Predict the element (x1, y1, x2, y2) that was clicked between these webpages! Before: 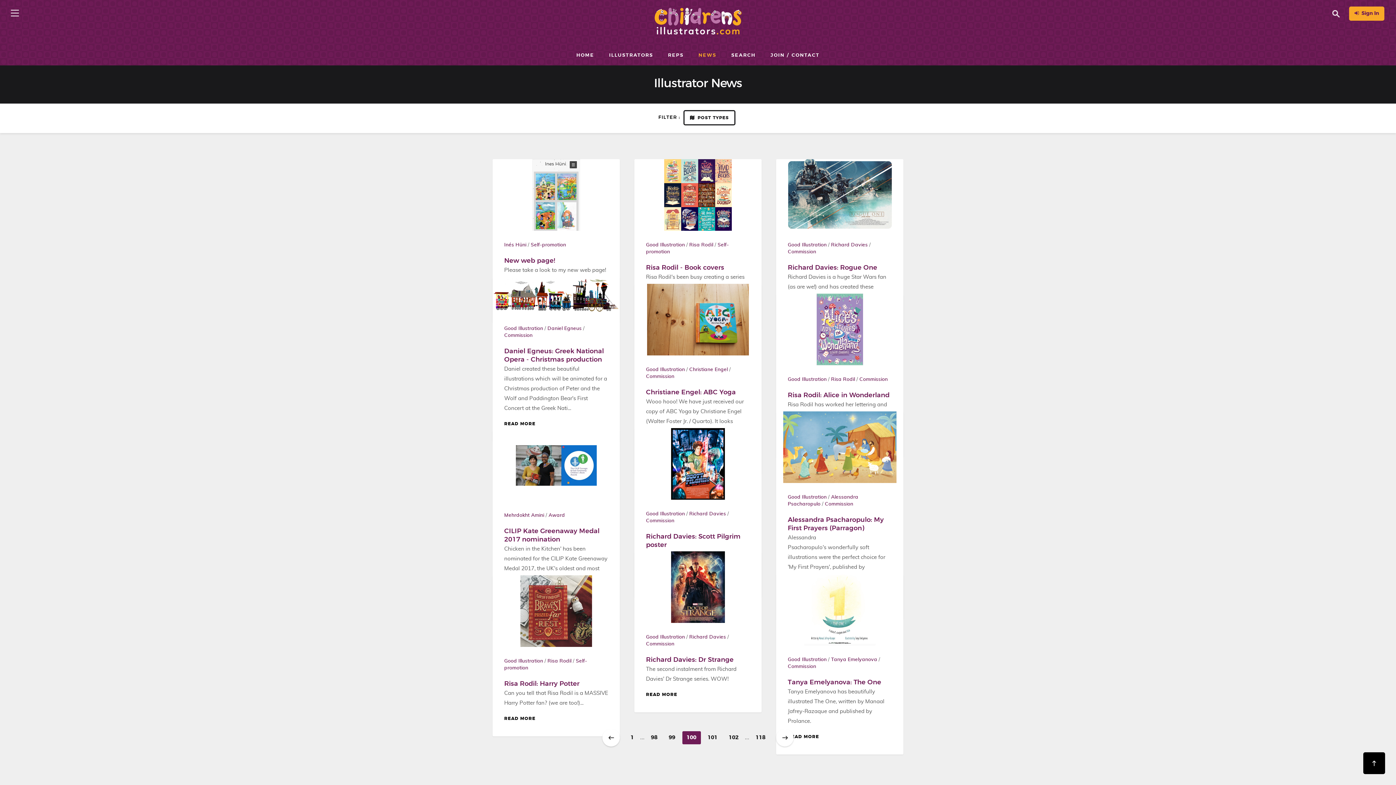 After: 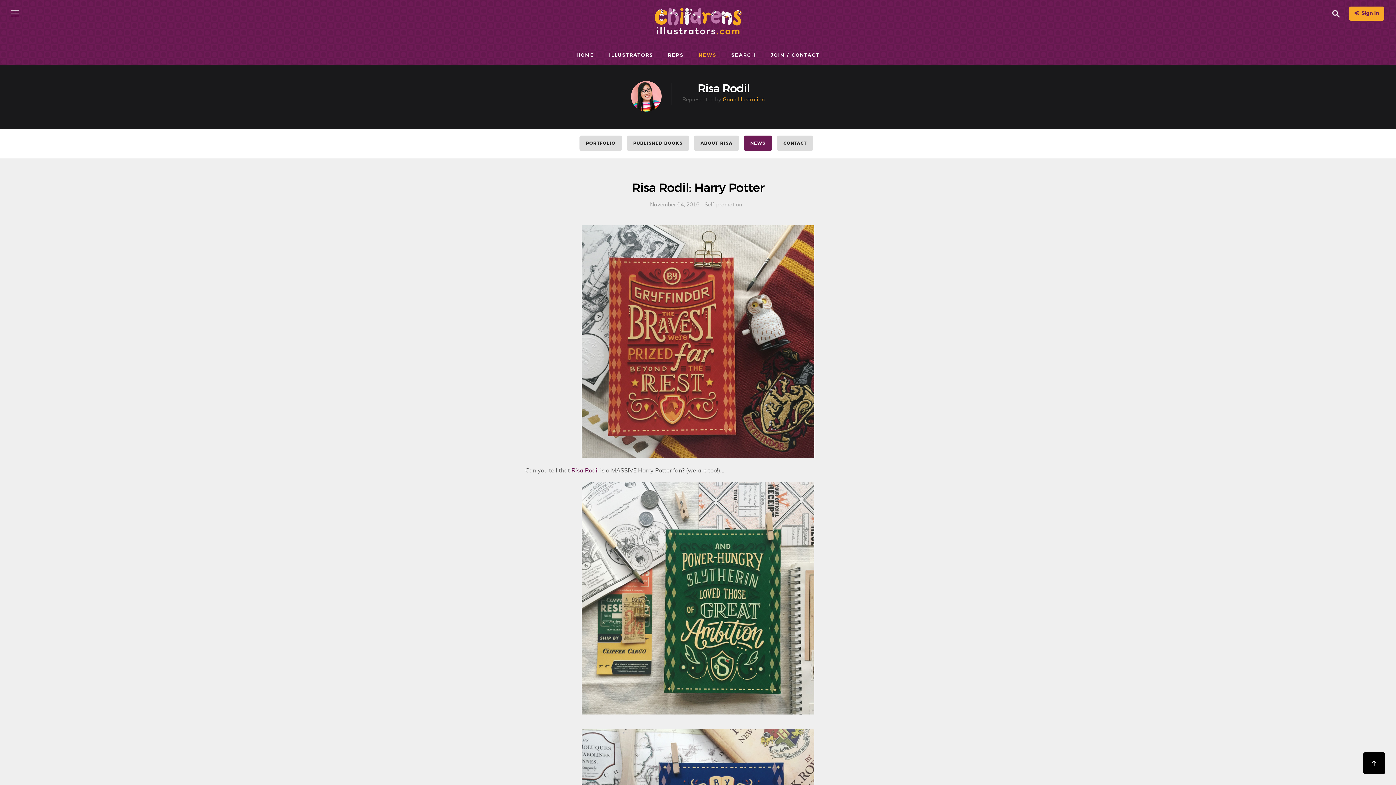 Action: bbox: (492, 575, 619, 647)